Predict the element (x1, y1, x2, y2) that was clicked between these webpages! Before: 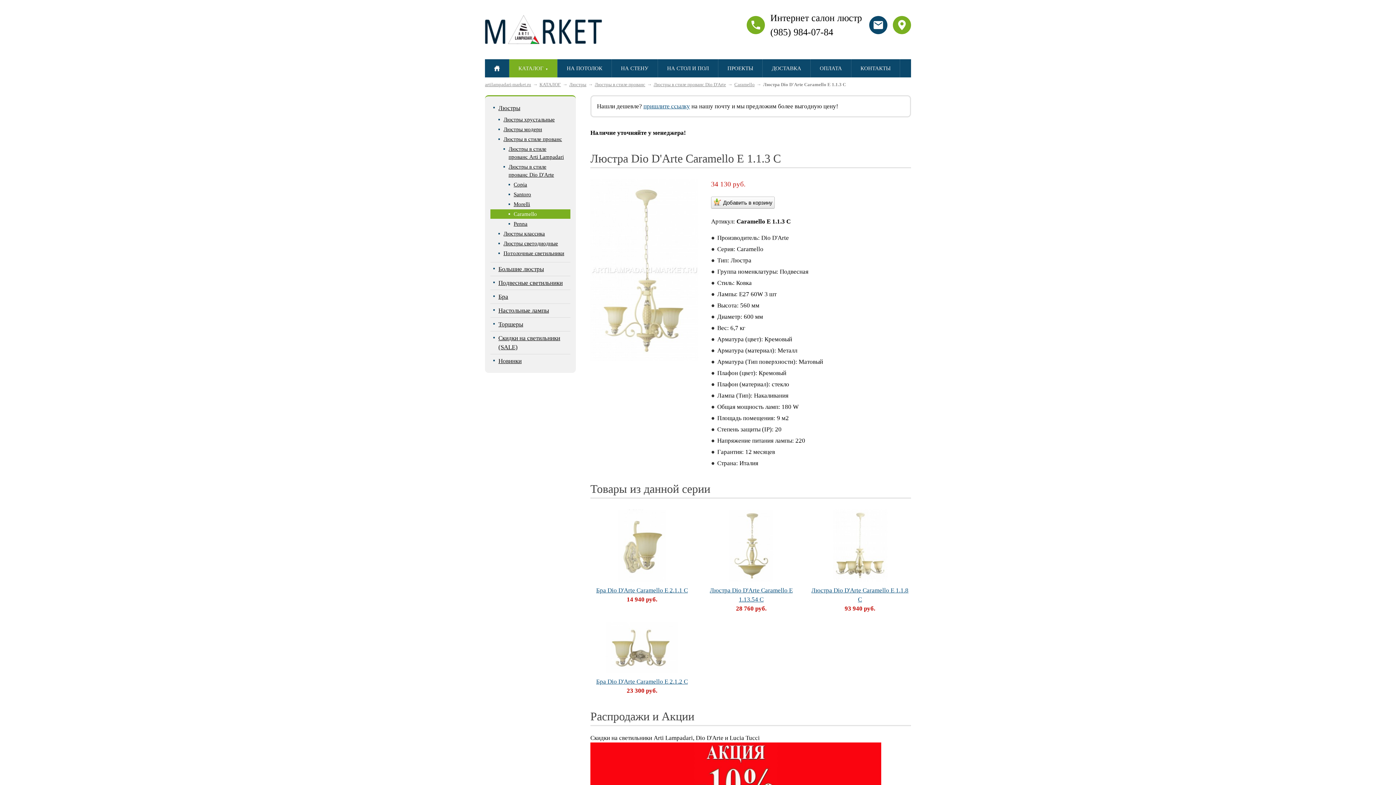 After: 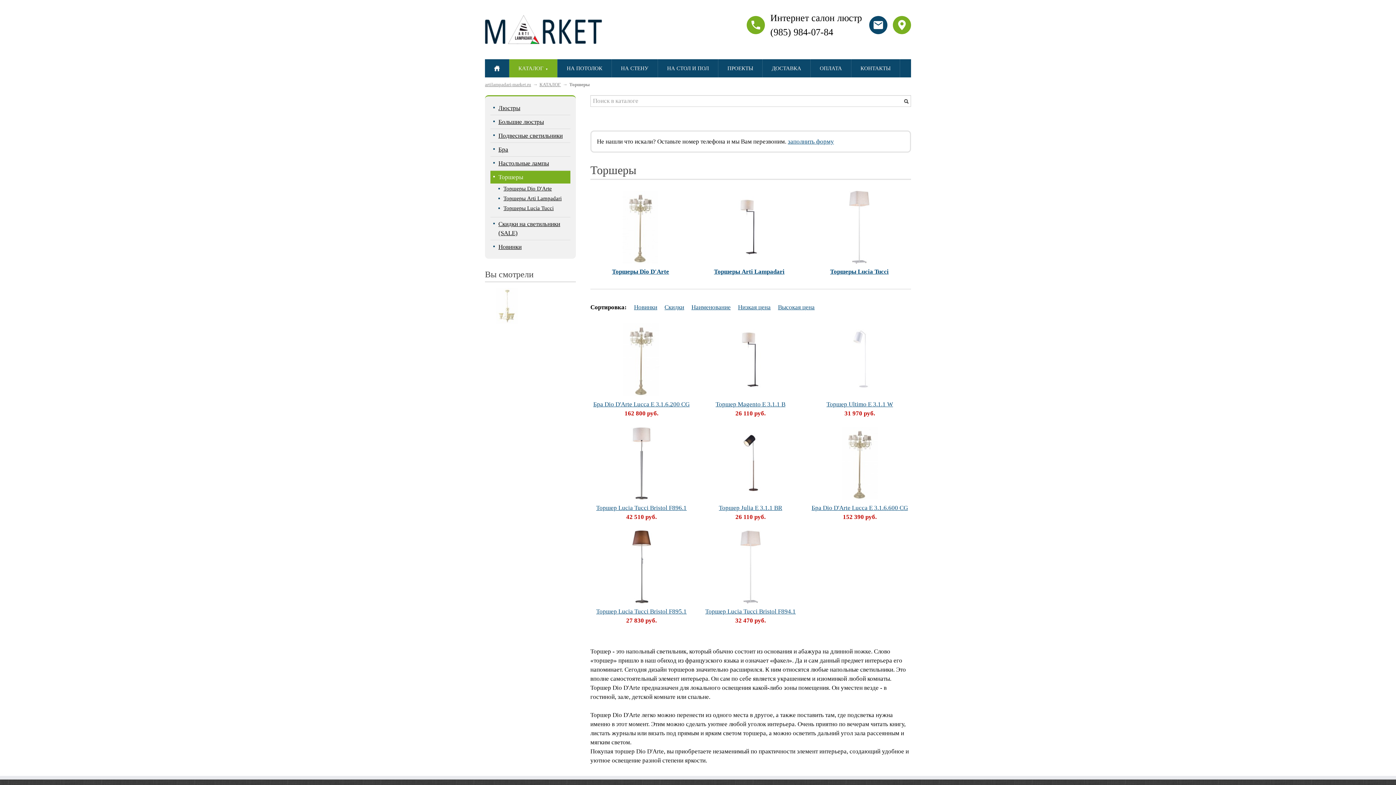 Action: bbox: (498, 321, 523, 328) label: Торшеры